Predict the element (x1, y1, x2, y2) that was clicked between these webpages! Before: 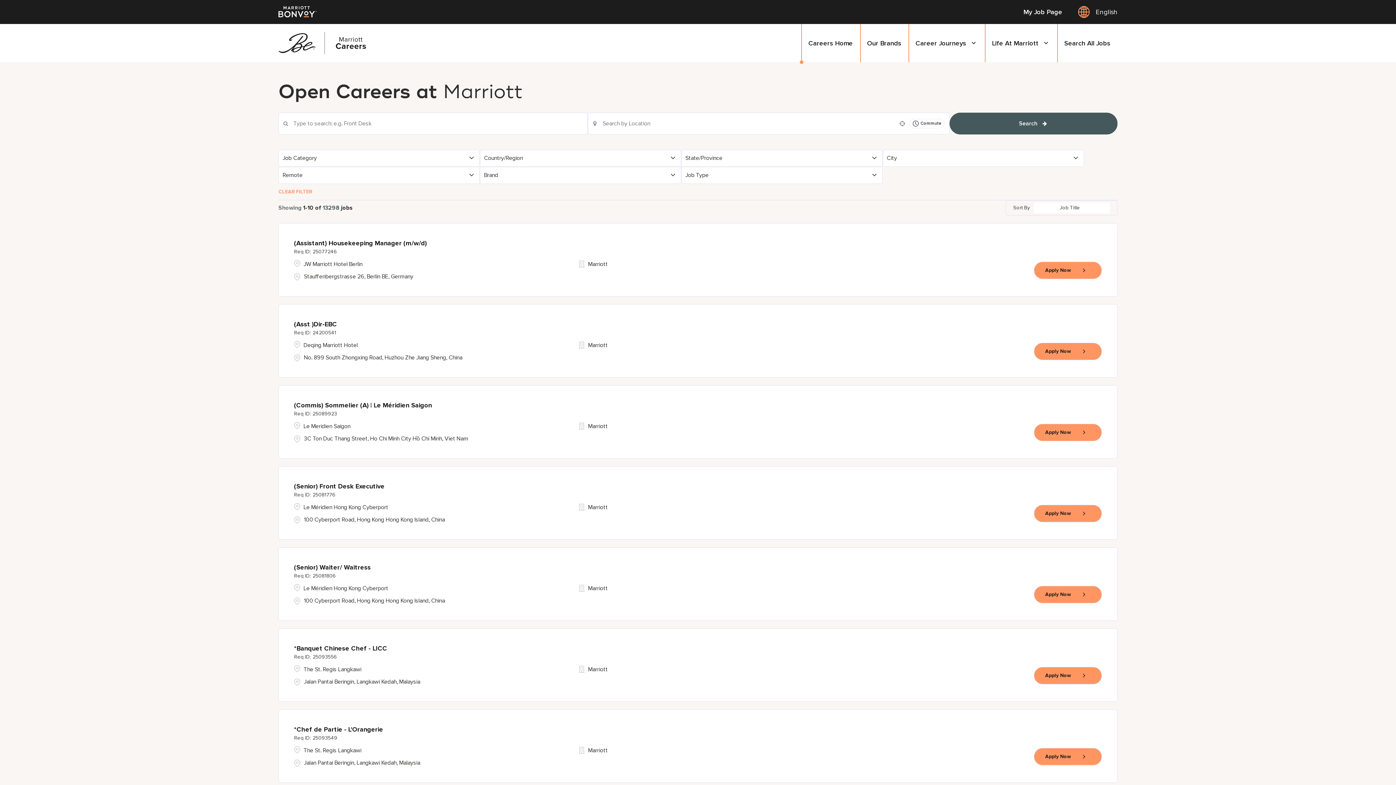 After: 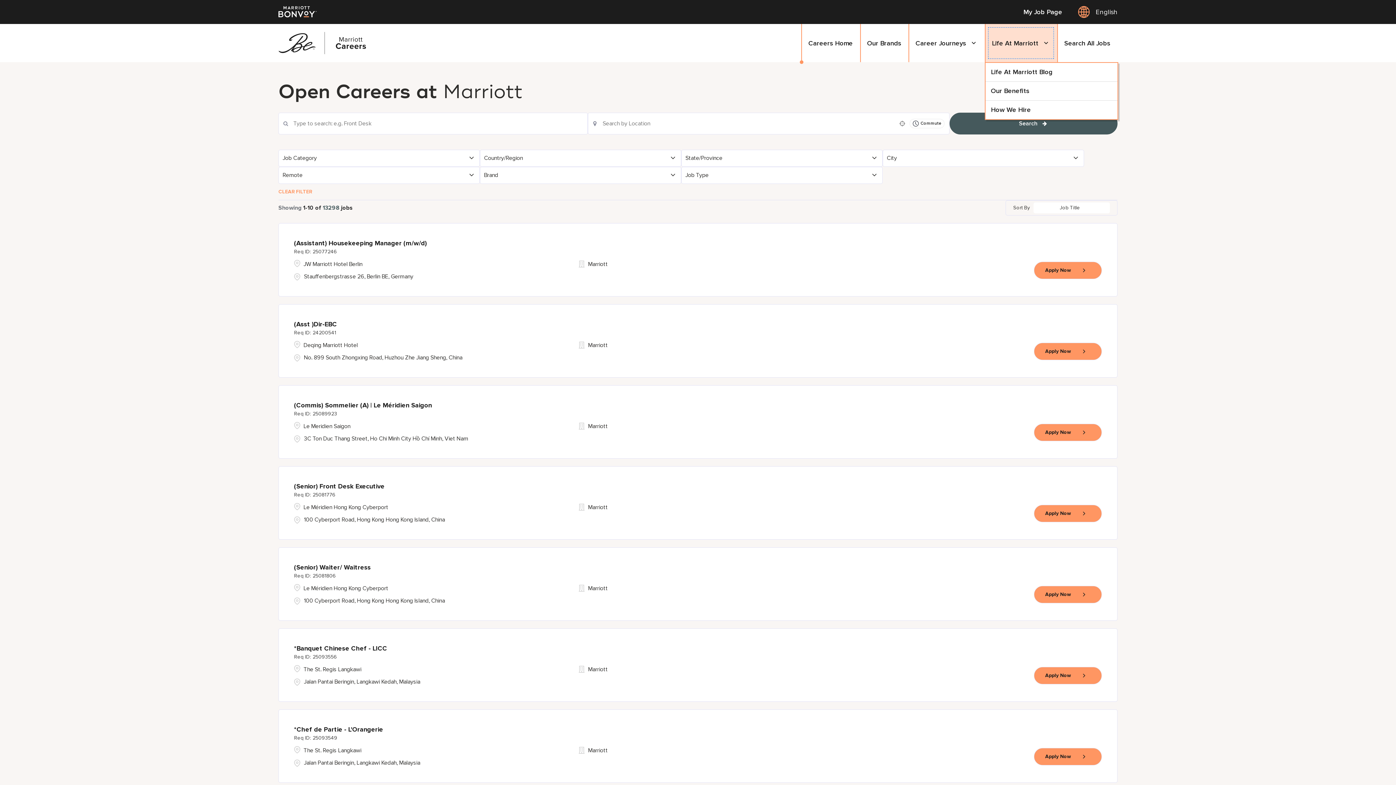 Action: label: Life At Marriott bbox: (985, 24, 1057, 62)